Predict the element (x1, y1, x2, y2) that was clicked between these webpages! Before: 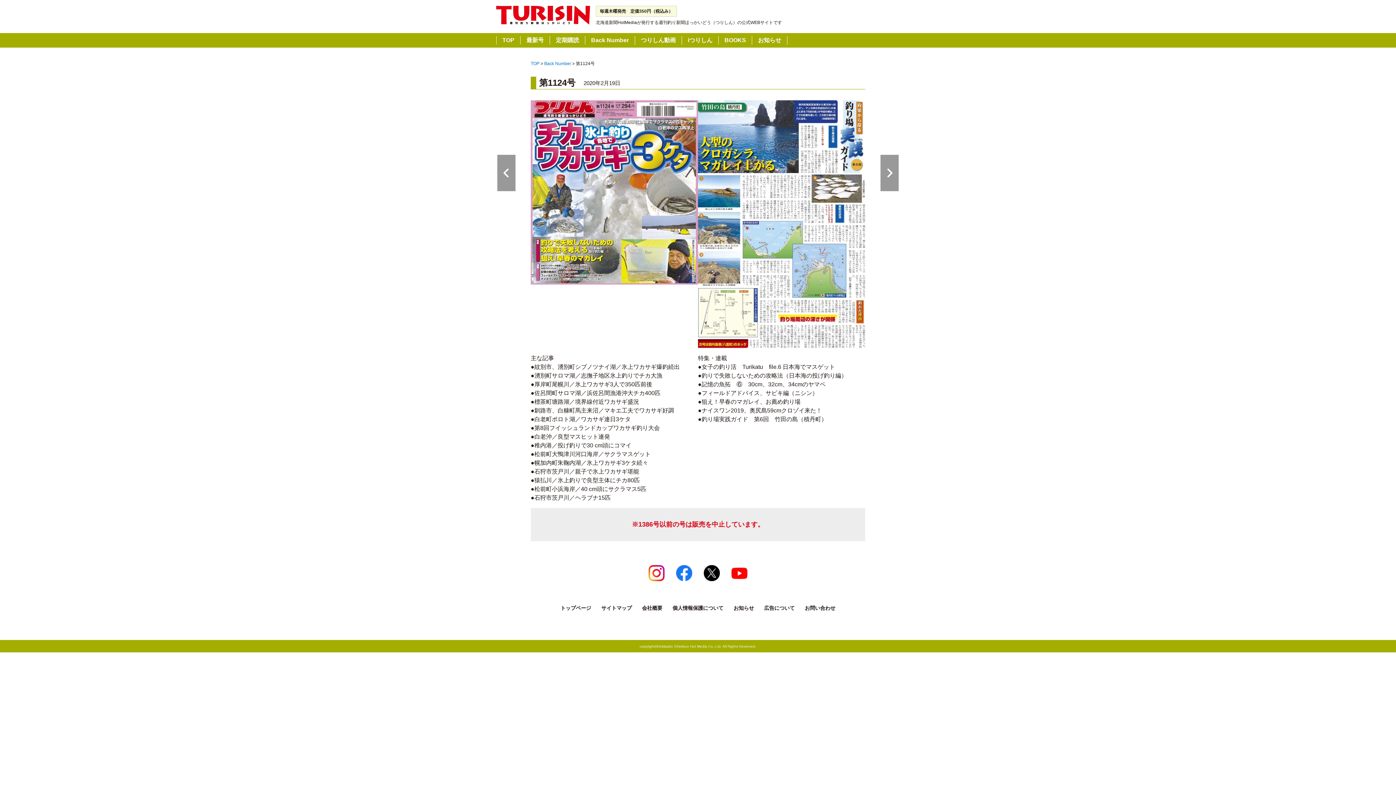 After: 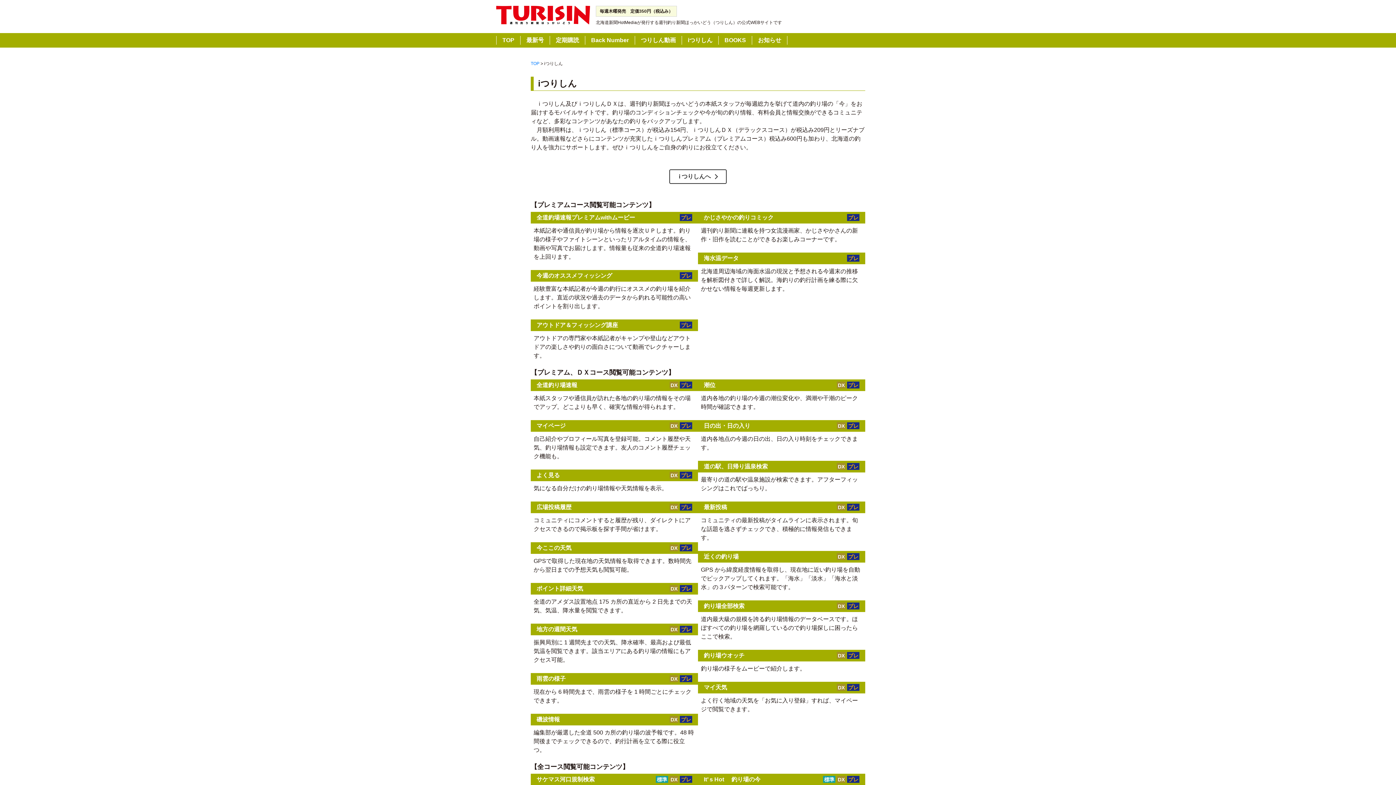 Action: label: iつりしん bbox: (682, 37, 718, 43)